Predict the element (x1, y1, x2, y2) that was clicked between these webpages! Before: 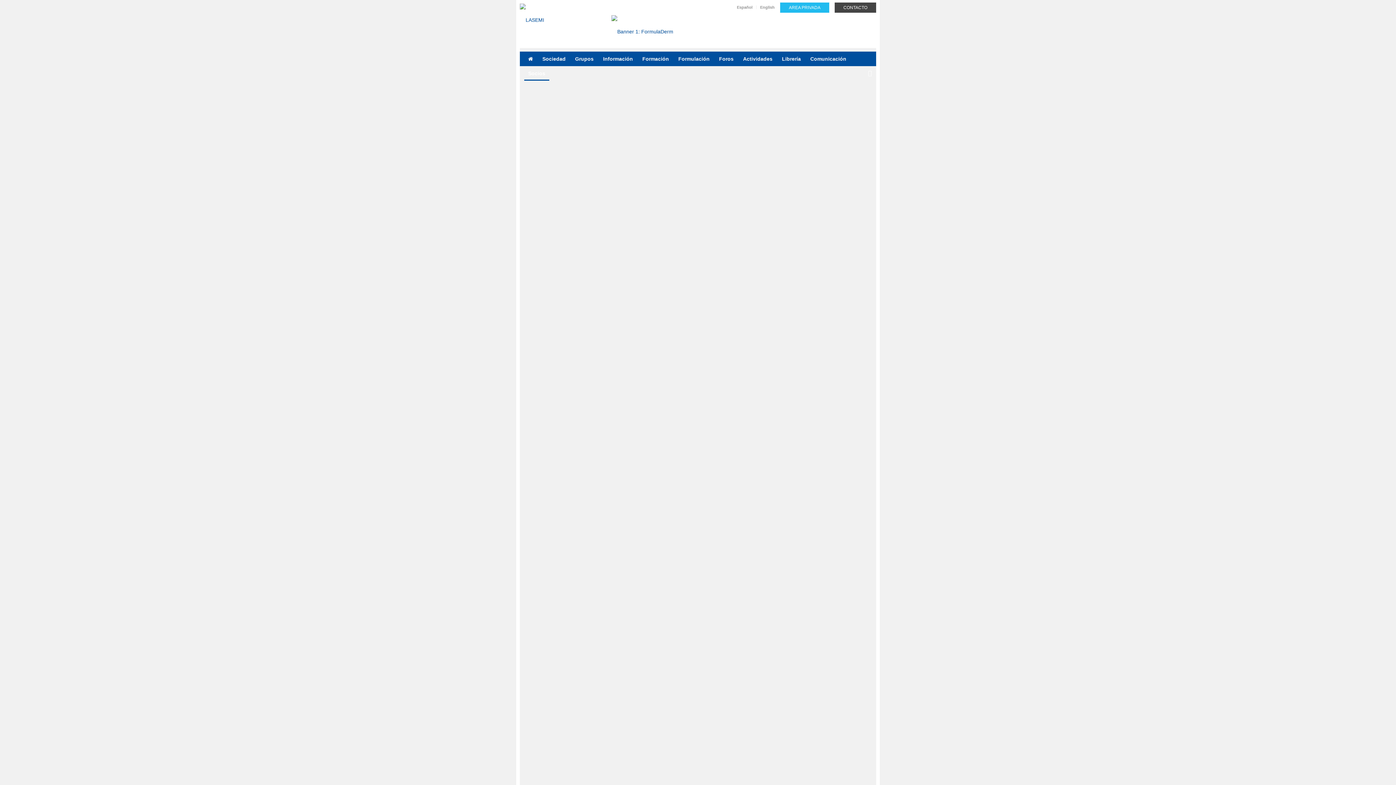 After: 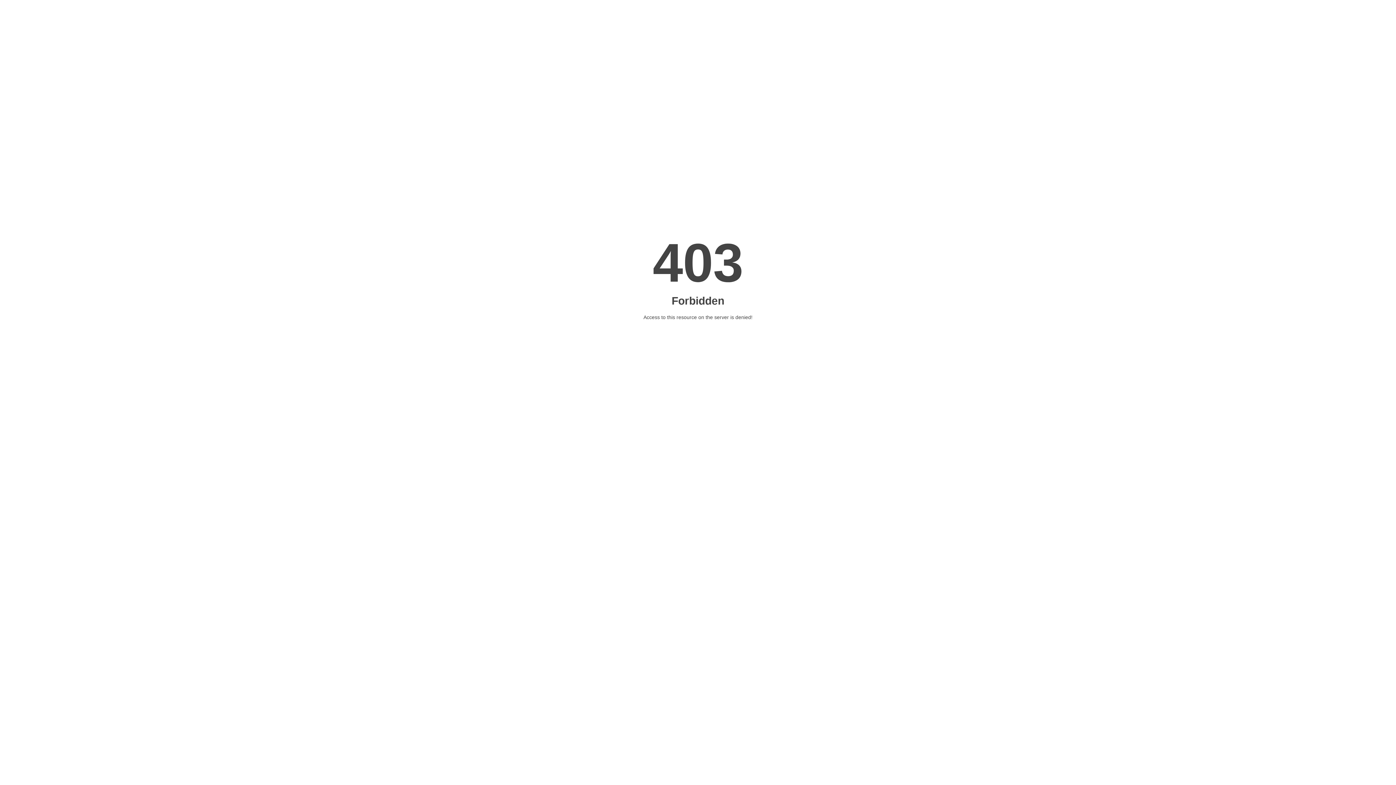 Action: label: Grupos bbox: (571, 51, 597, 66)